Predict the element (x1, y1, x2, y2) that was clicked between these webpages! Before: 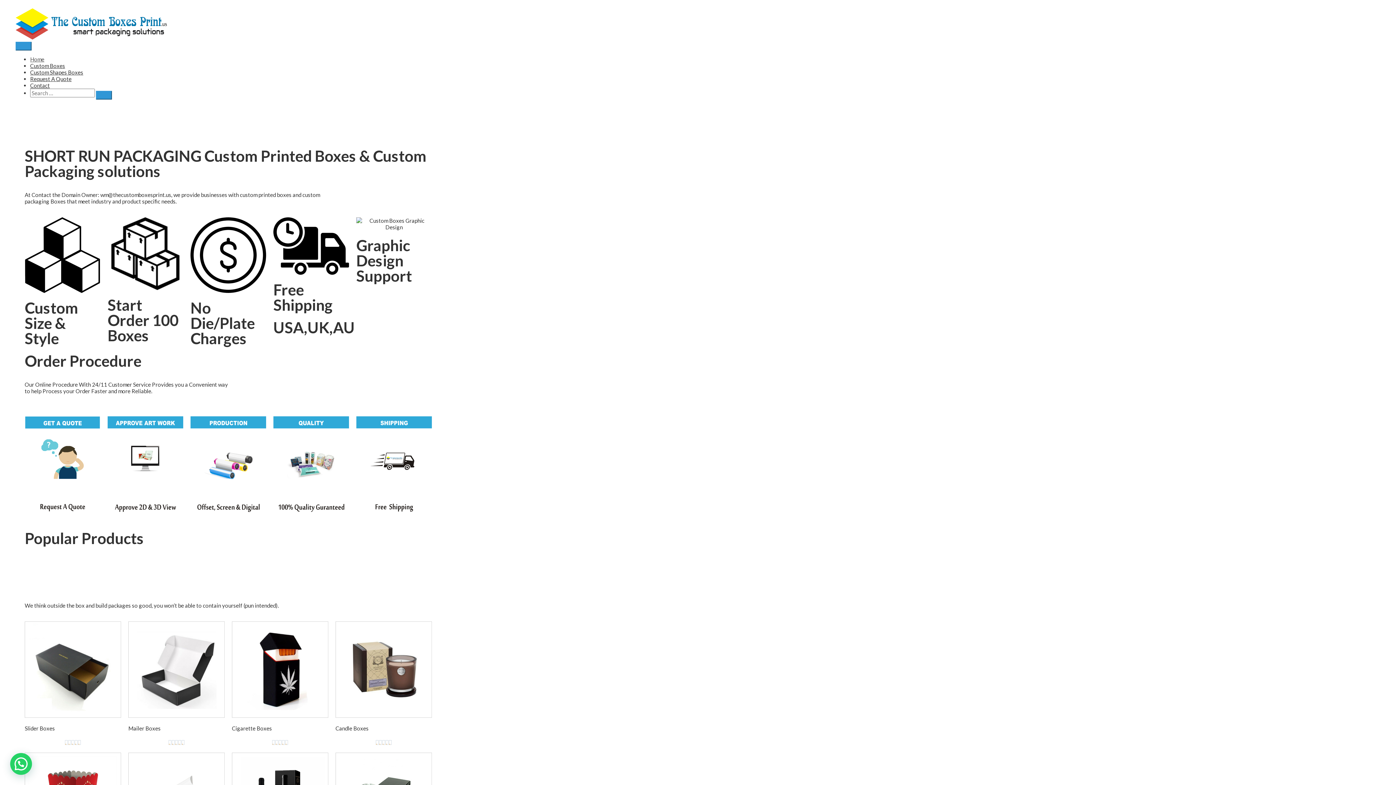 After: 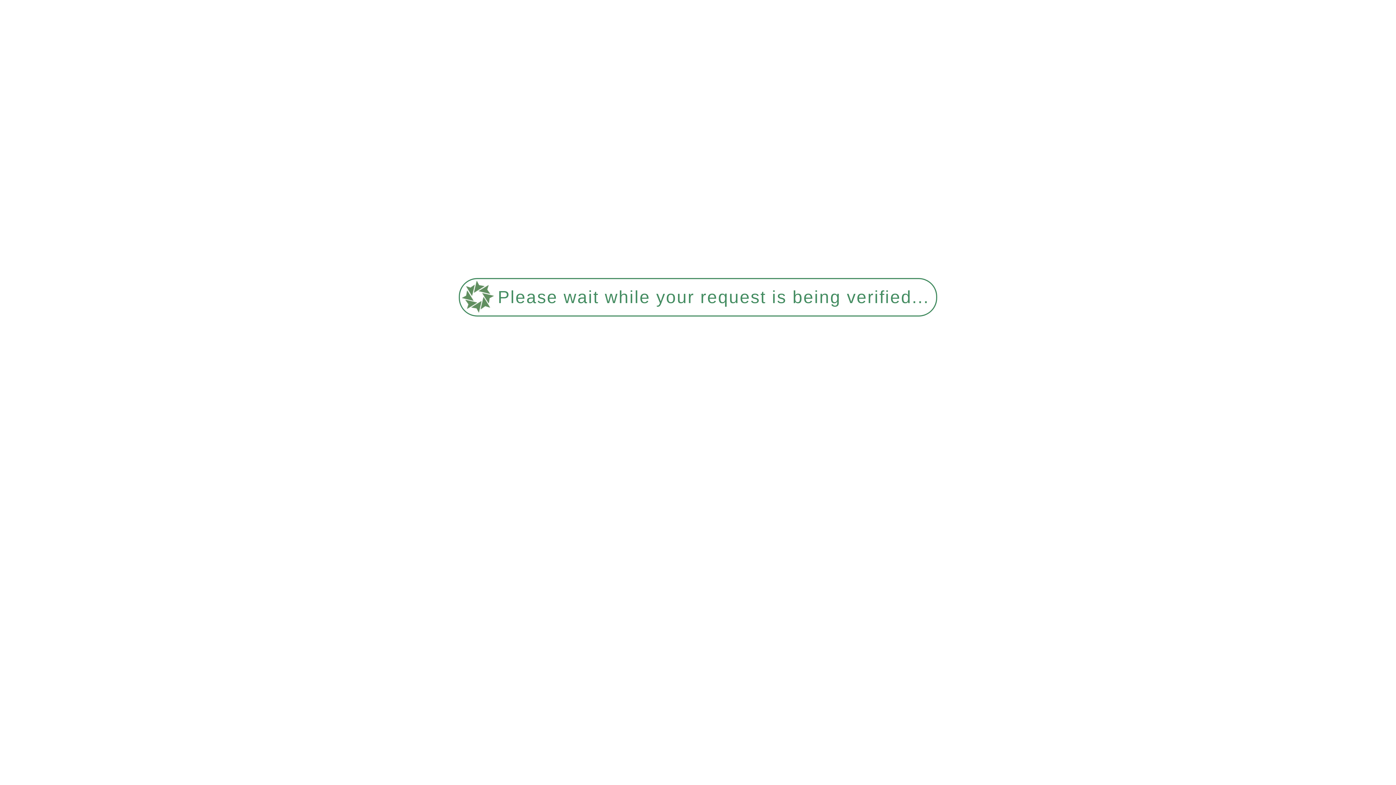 Action: bbox: (30, 69, 83, 75) label: Custom Shapes Boxes